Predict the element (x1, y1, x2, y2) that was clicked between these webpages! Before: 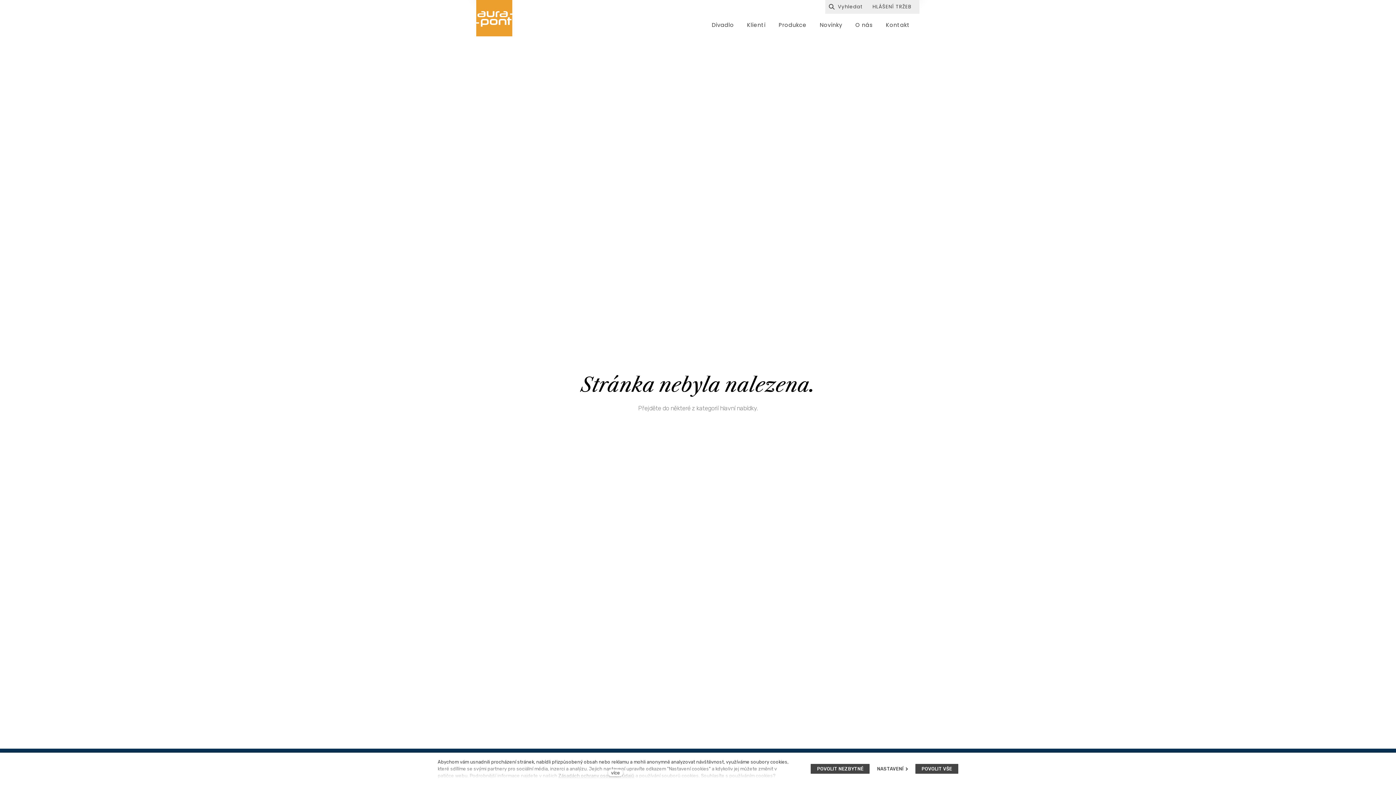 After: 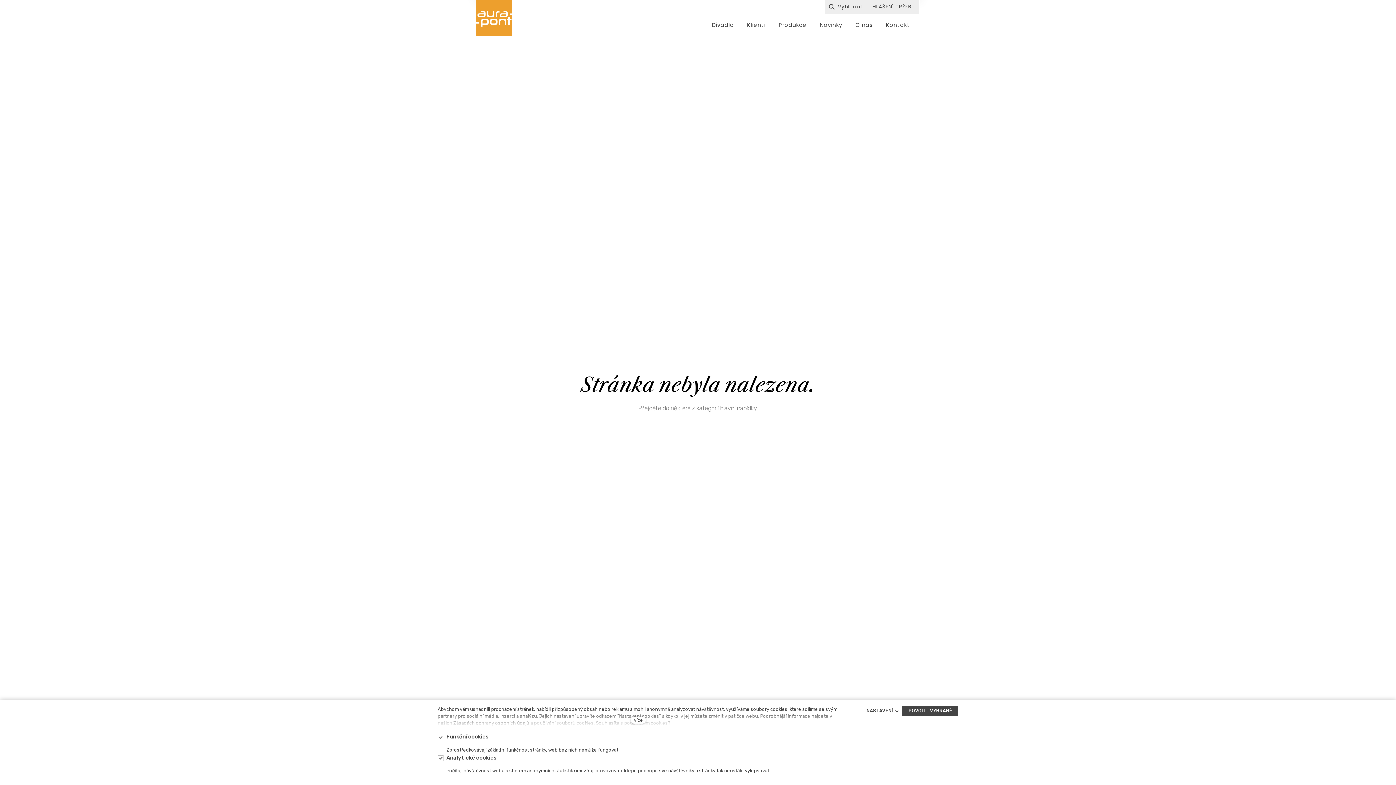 Action: label: NASTAVENÍ  bbox: (871, 764, 914, 774)